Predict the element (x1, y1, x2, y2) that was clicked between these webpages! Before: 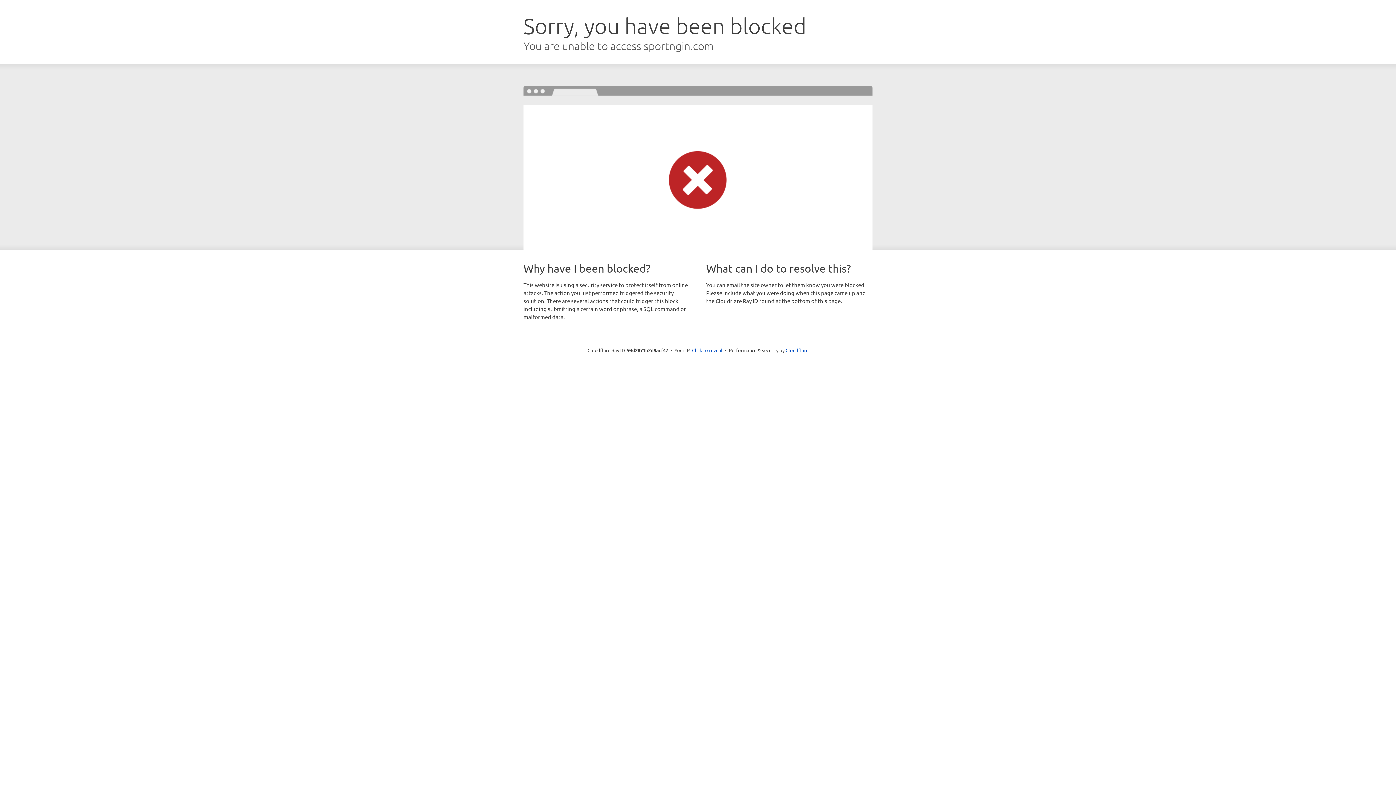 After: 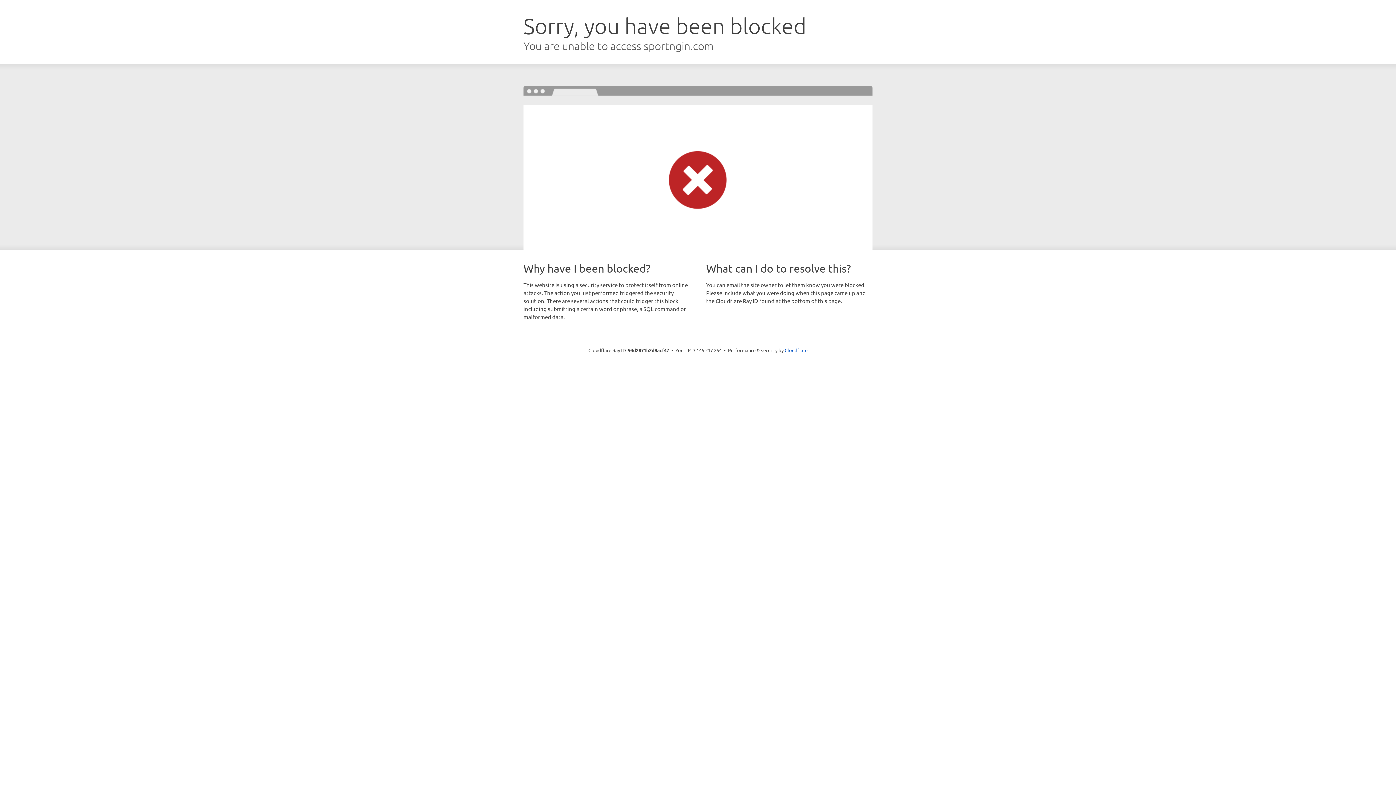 Action: label: Click to reveal bbox: (692, 346, 722, 353)